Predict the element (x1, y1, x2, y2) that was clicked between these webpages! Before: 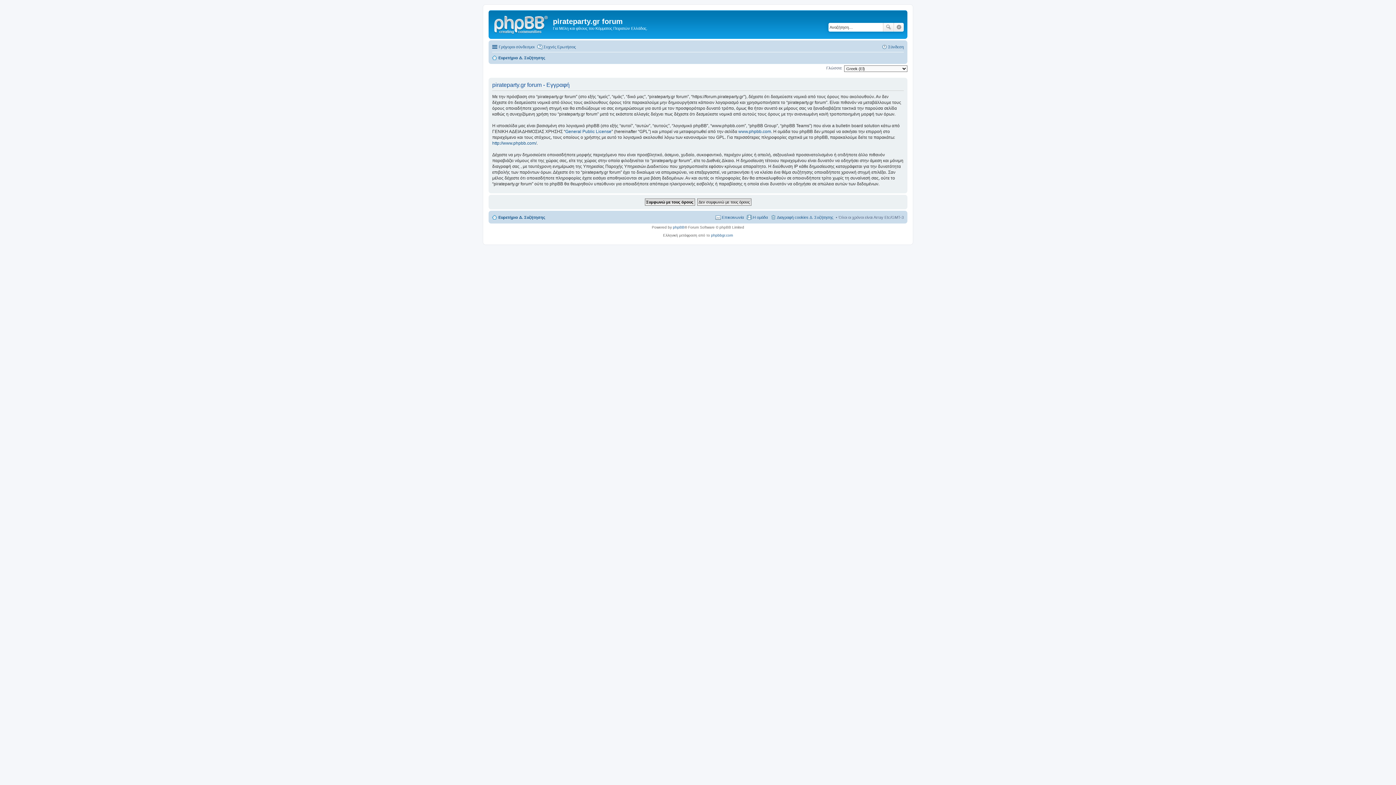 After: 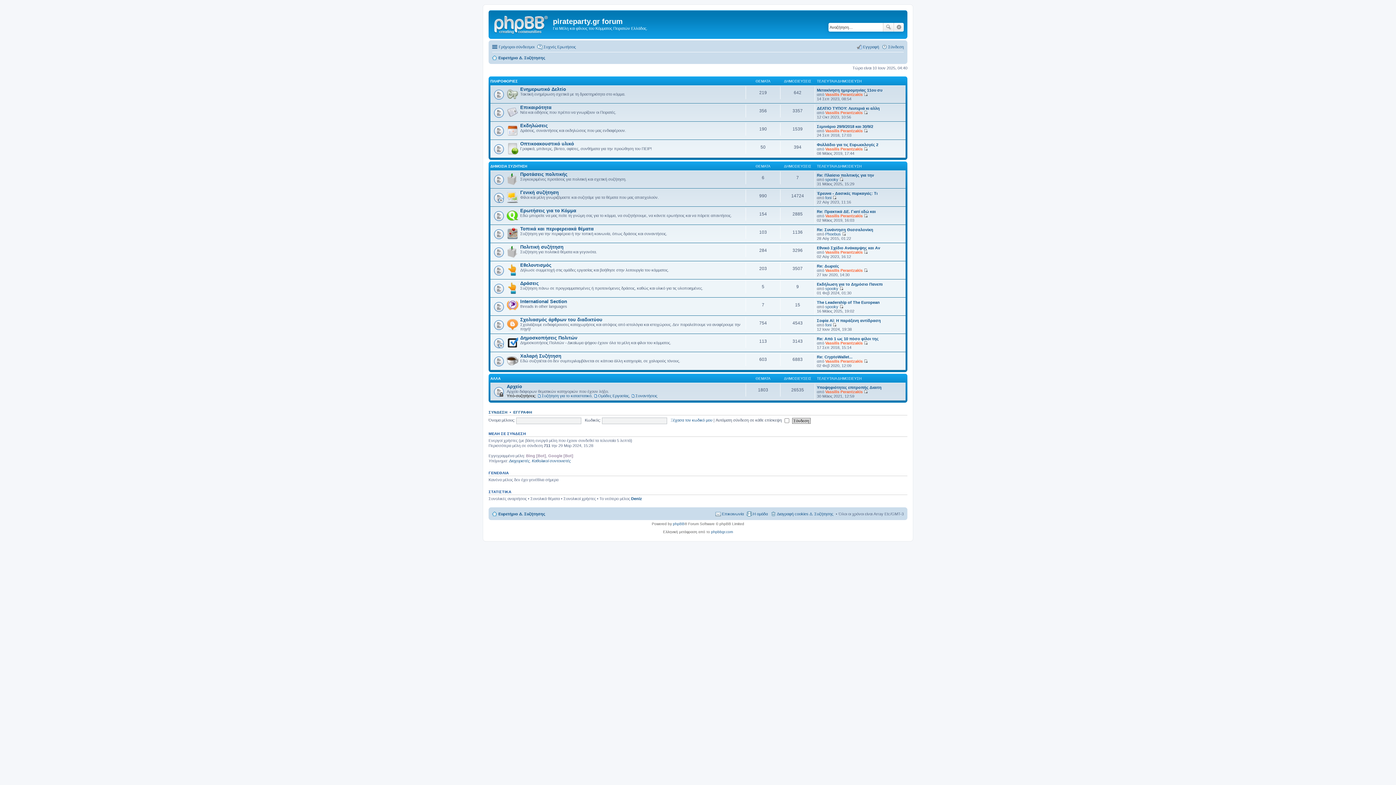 Action: bbox: (490, 12, 553, 35)